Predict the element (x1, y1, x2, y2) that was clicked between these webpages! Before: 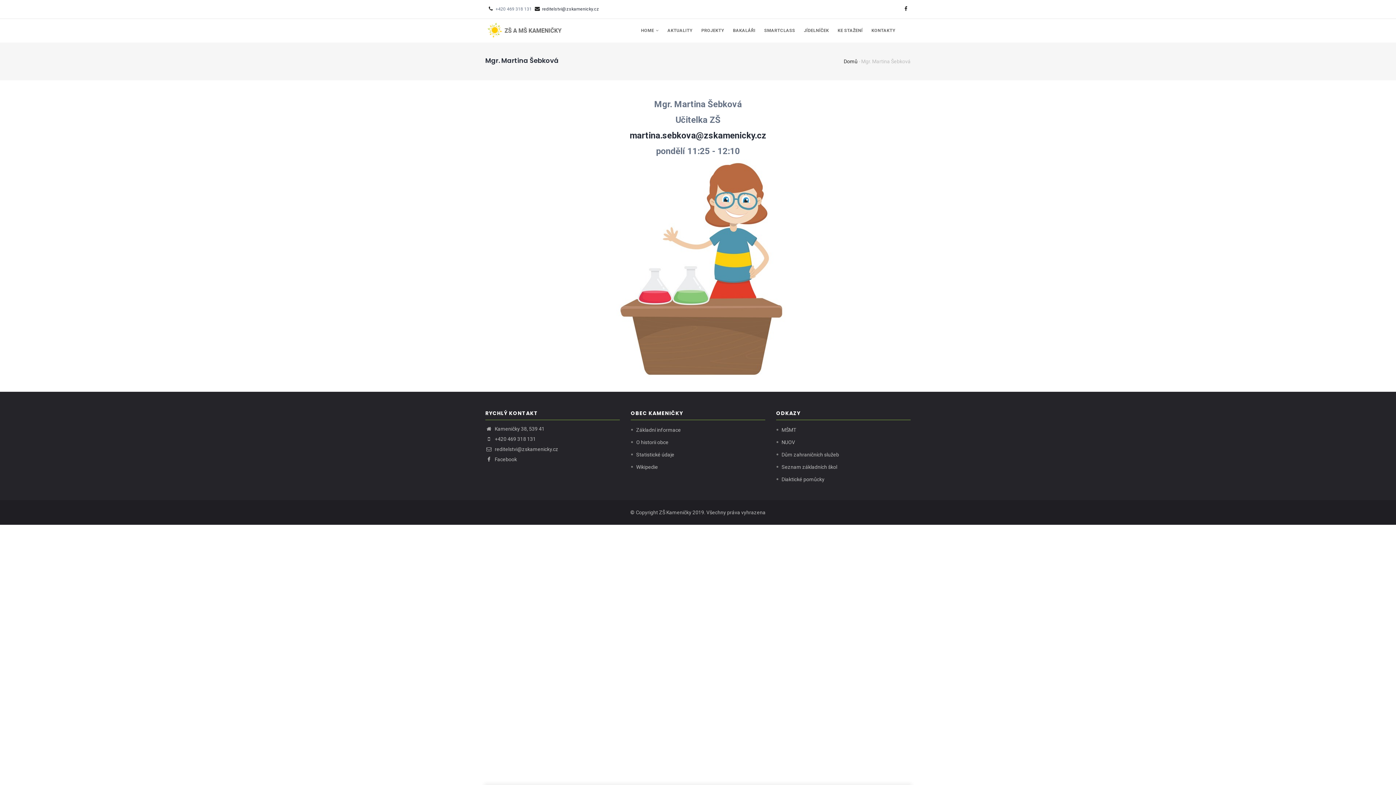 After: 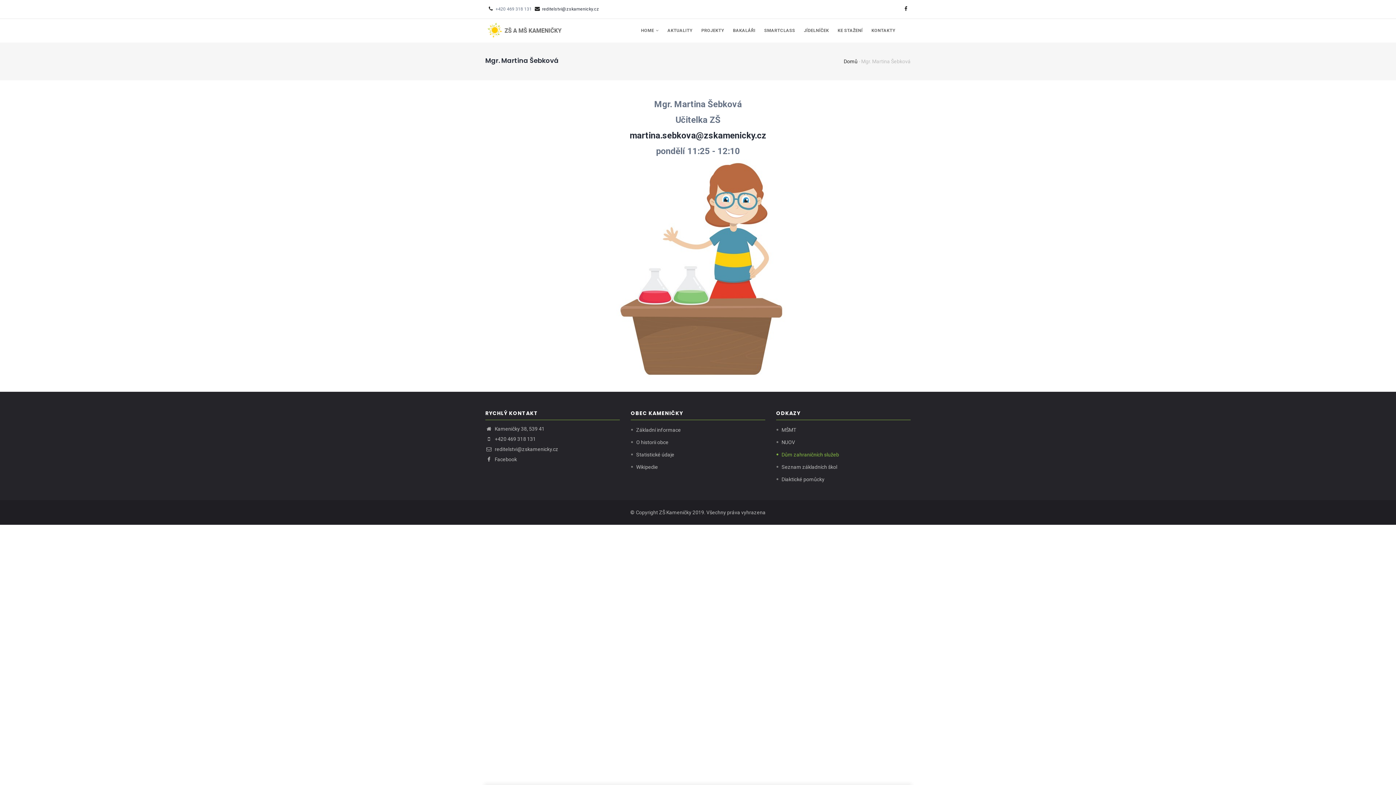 Action: label: Dům zahraničních služeb bbox: (776, 452, 839, 457)